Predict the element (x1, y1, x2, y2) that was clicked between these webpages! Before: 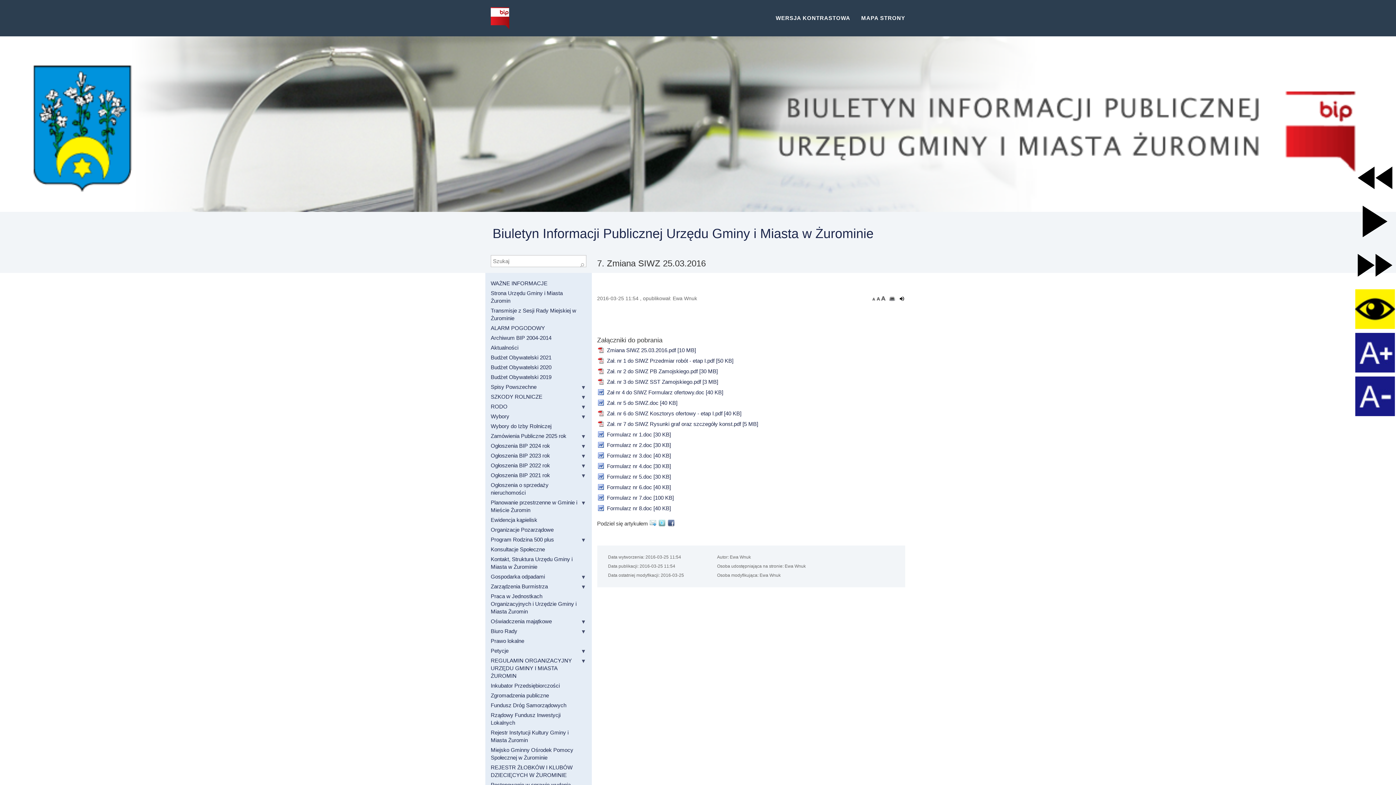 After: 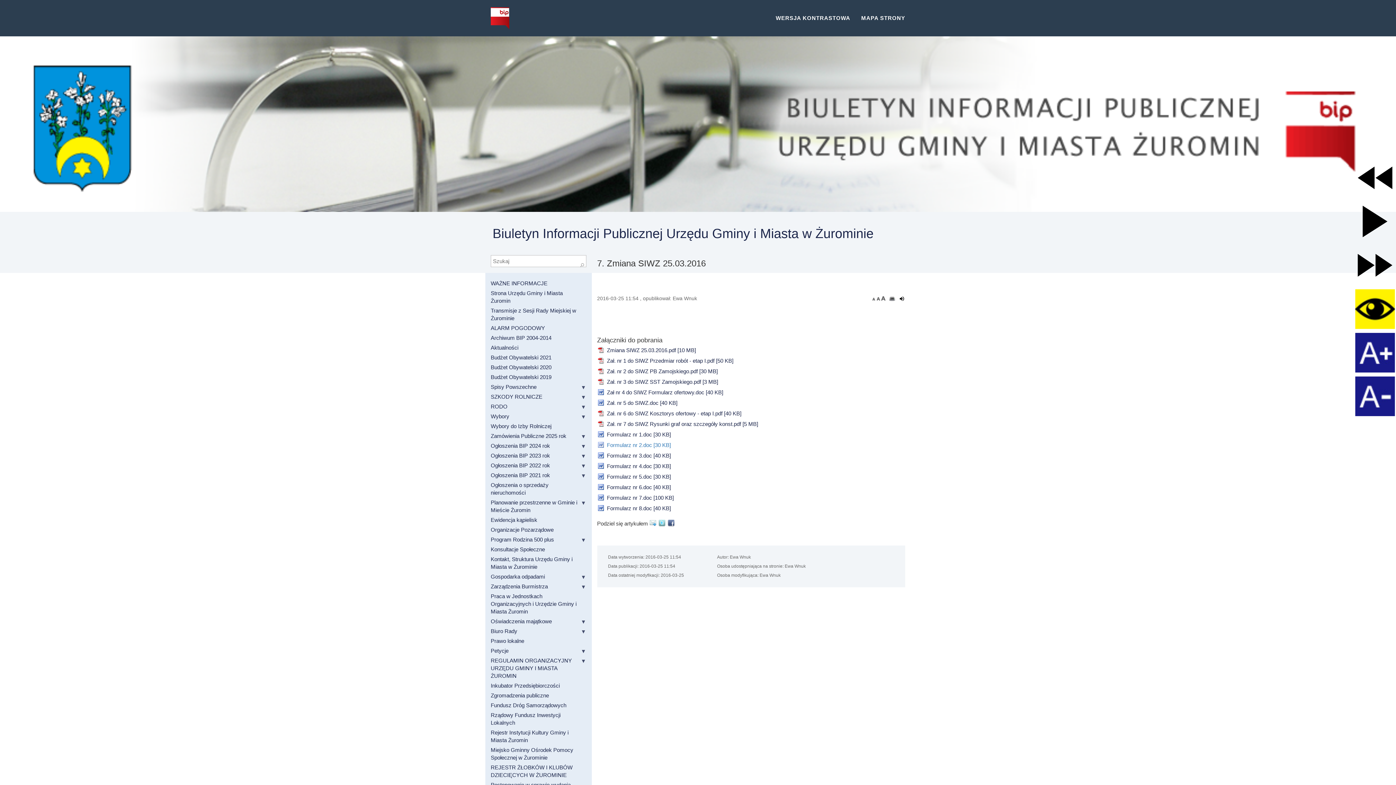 Action: label:  Formularz nr 2.doc [30 KB] bbox: (597, 442, 671, 448)